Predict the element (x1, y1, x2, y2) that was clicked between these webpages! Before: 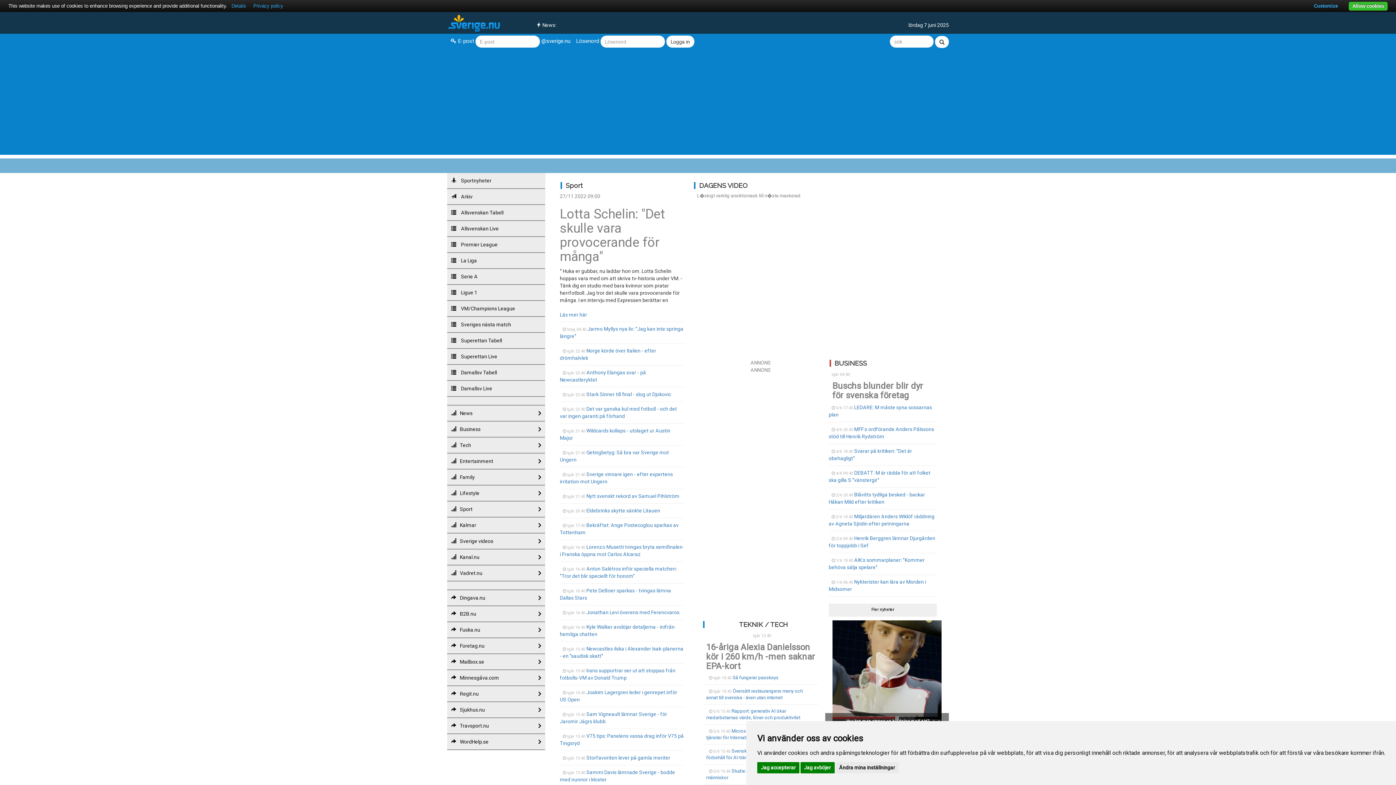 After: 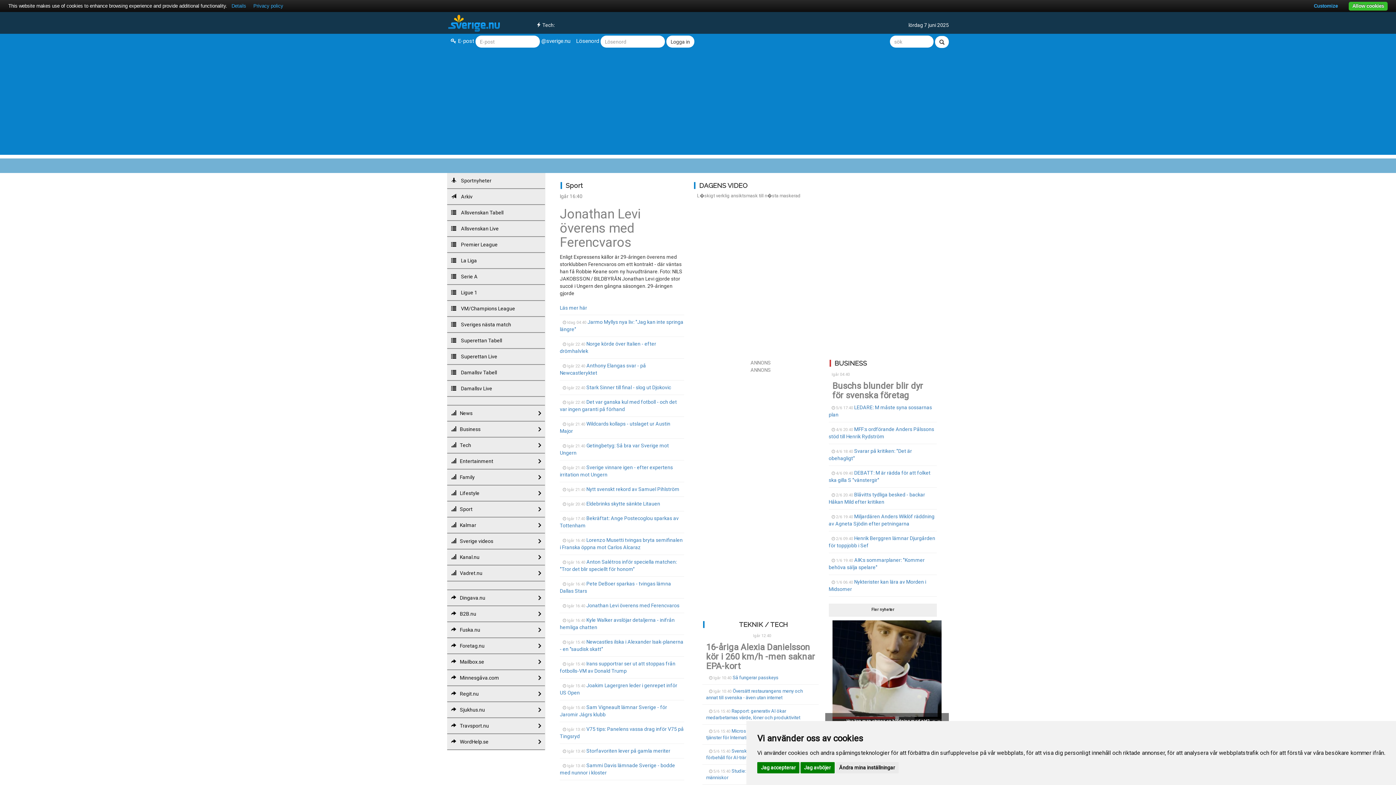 Action: bbox: (586, 609, 679, 615) label: Jonathan Levi överens med Ferencvaros